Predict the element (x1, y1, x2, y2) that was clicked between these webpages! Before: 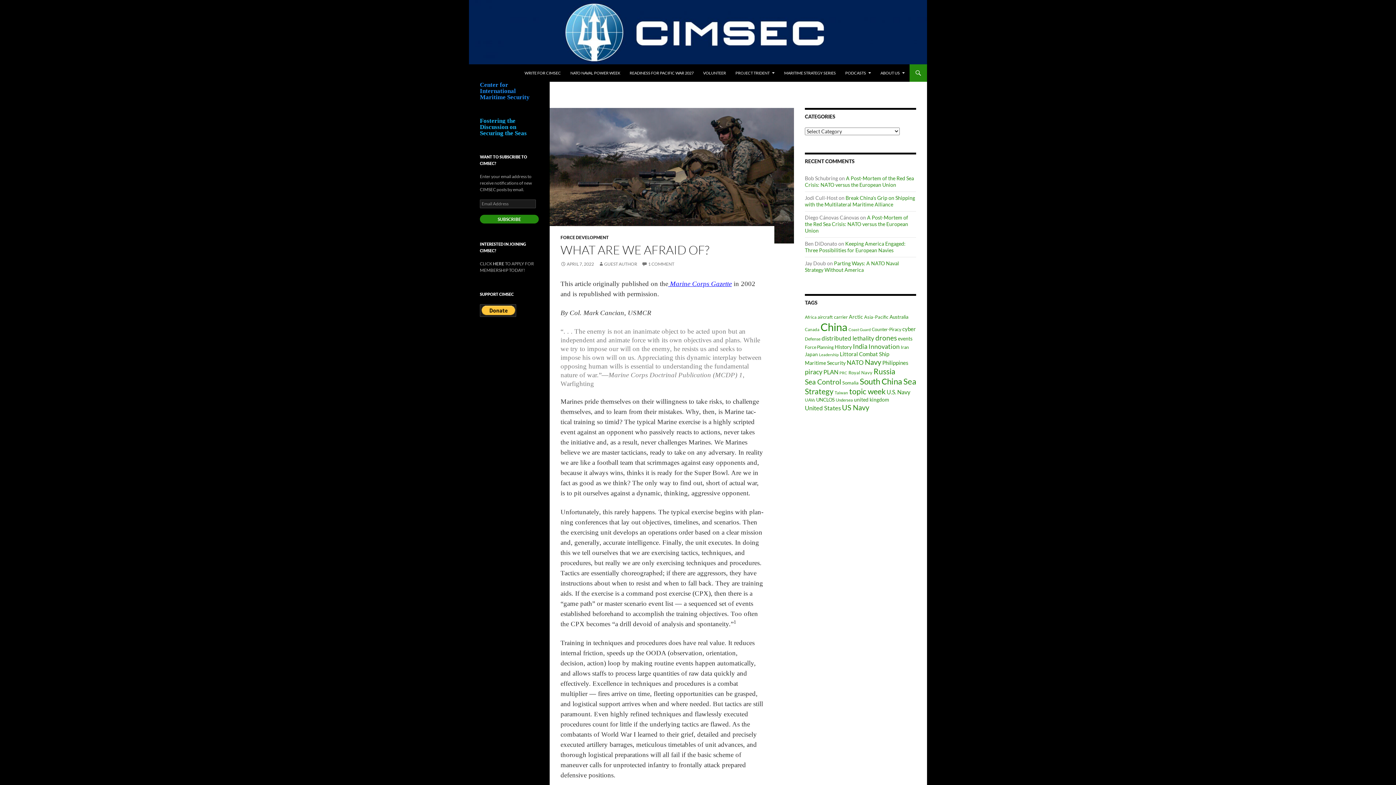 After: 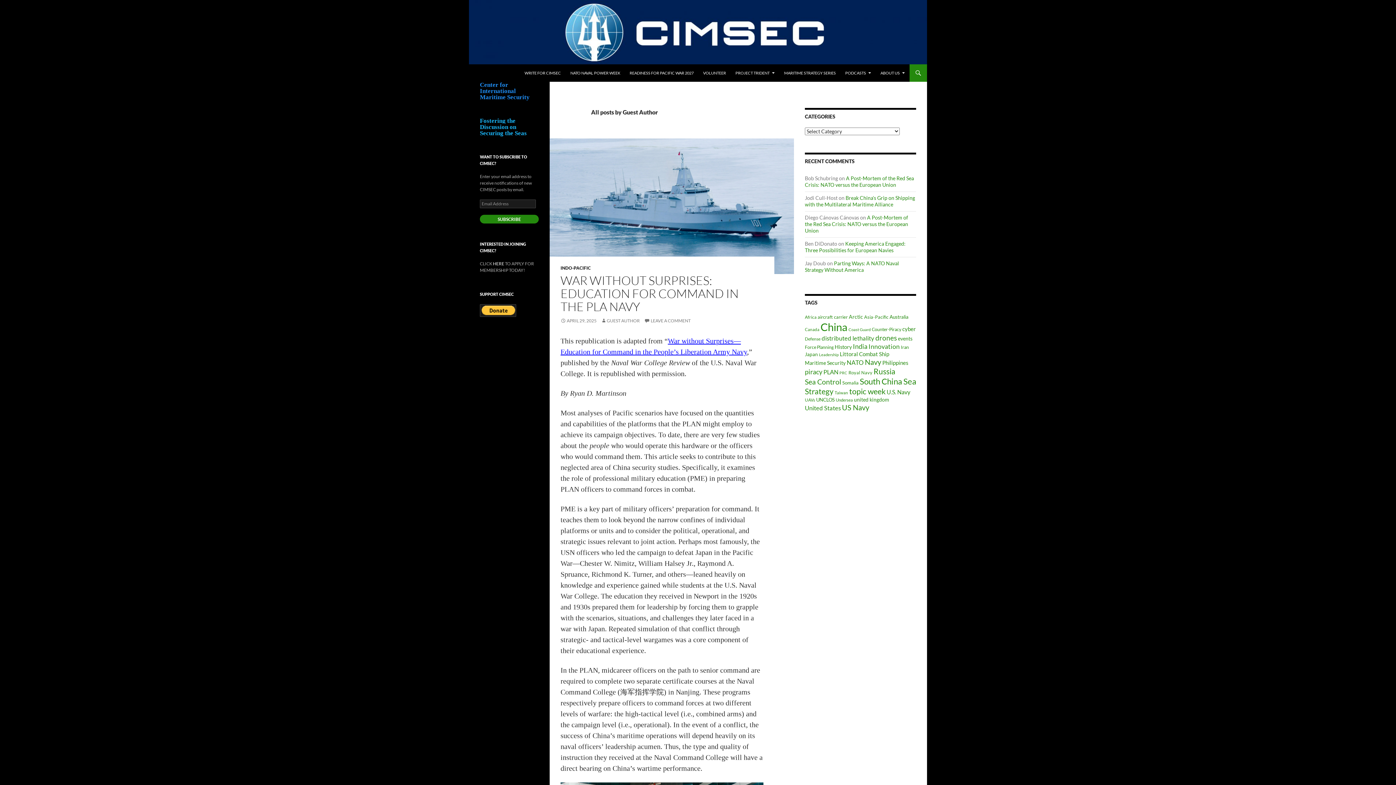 Action: label: GUEST AUTHOR bbox: (598, 261, 637, 266)